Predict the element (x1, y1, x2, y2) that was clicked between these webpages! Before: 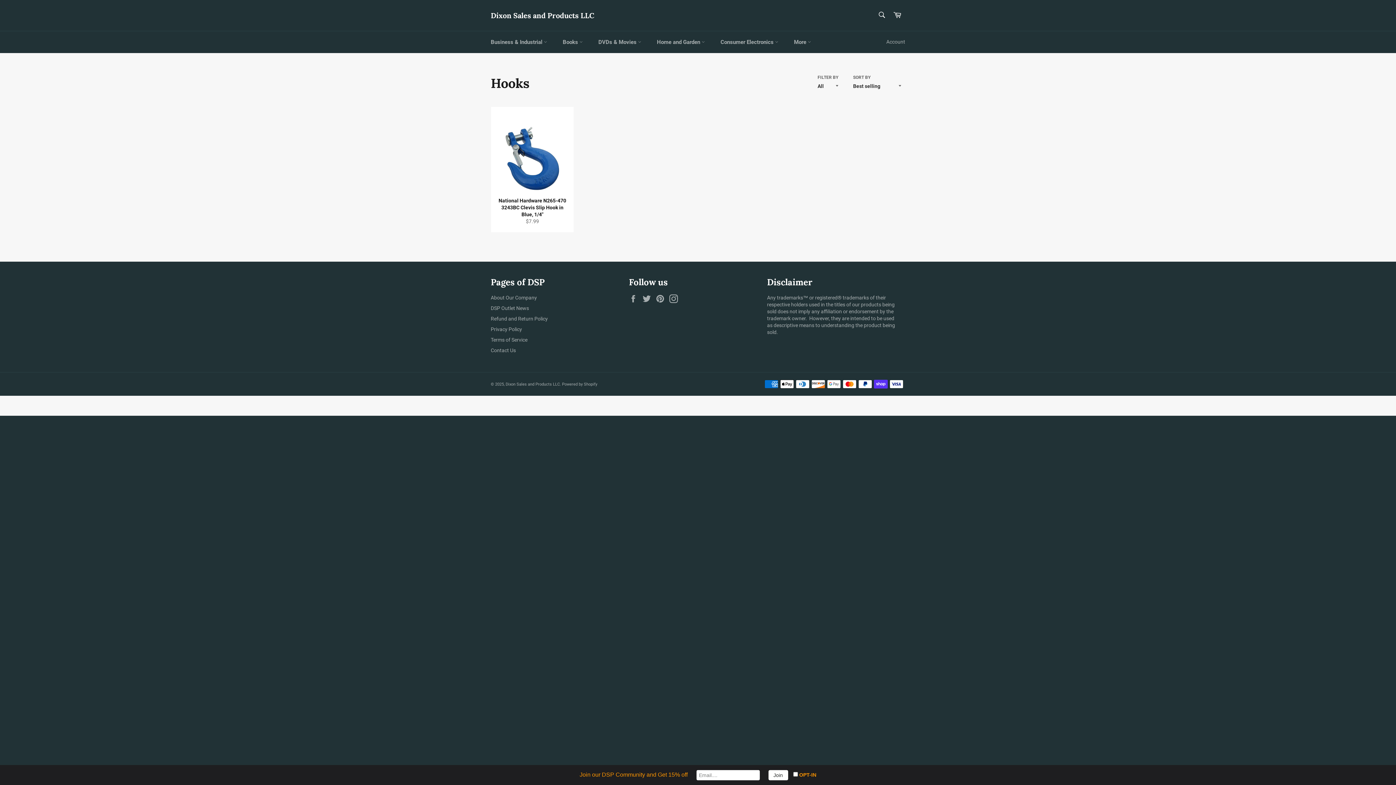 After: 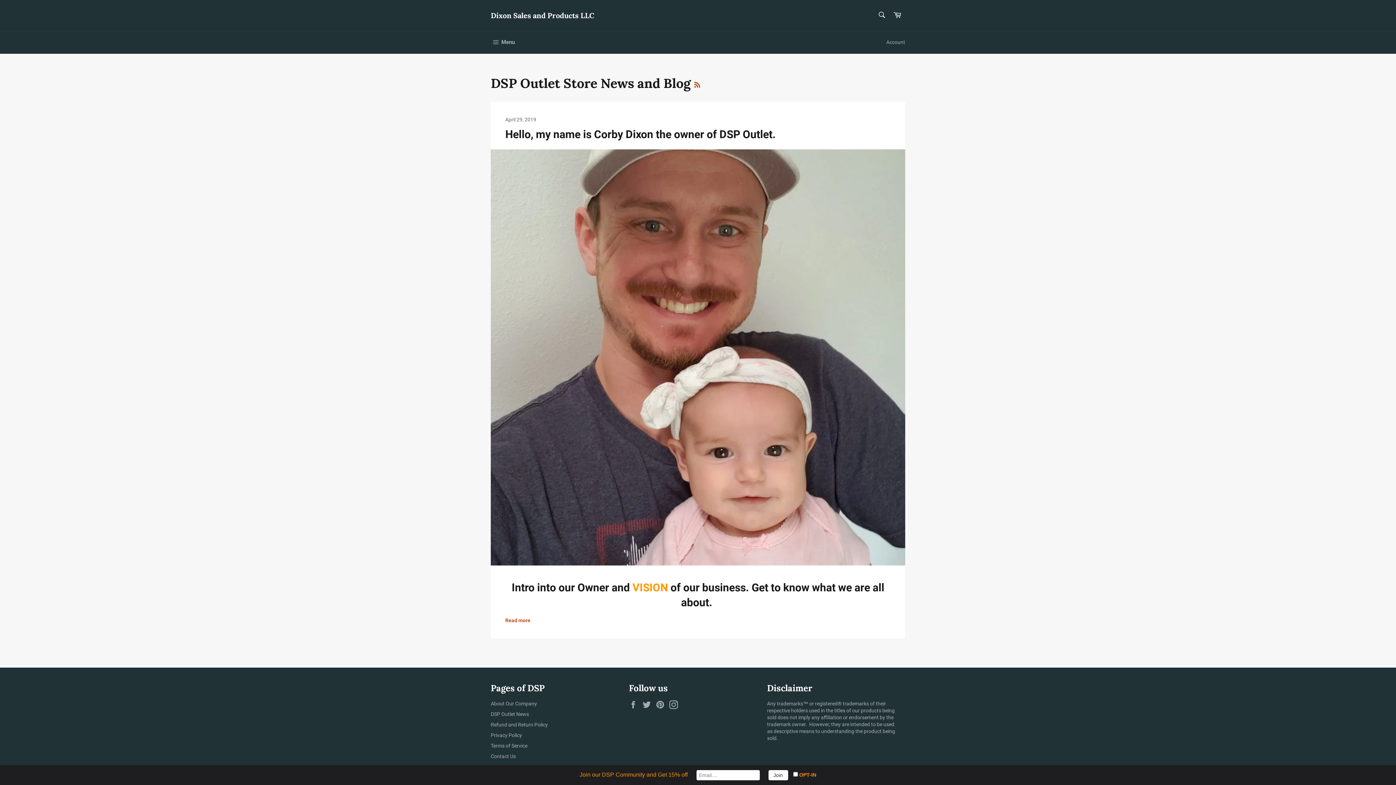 Action: label: DSP Outlet News bbox: (490, 305, 529, 311)